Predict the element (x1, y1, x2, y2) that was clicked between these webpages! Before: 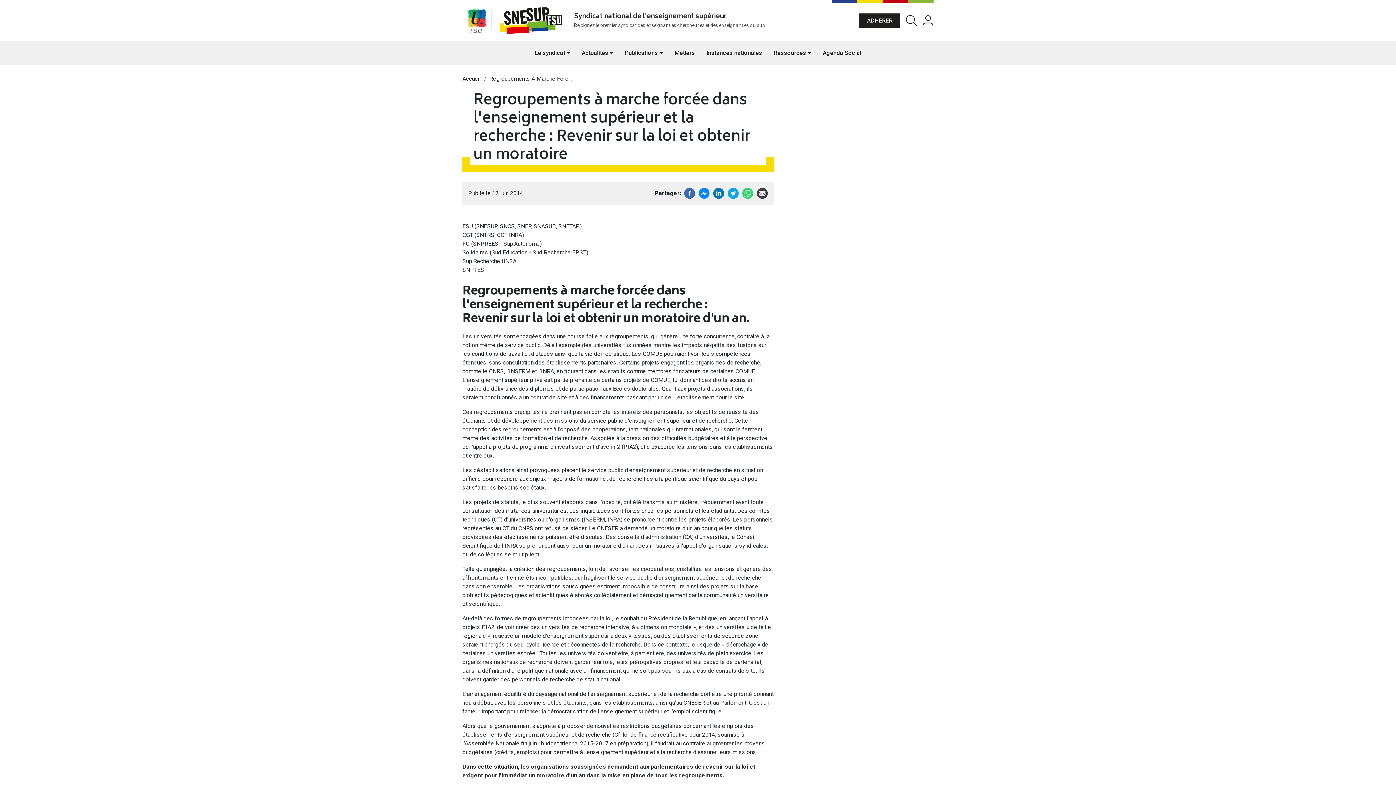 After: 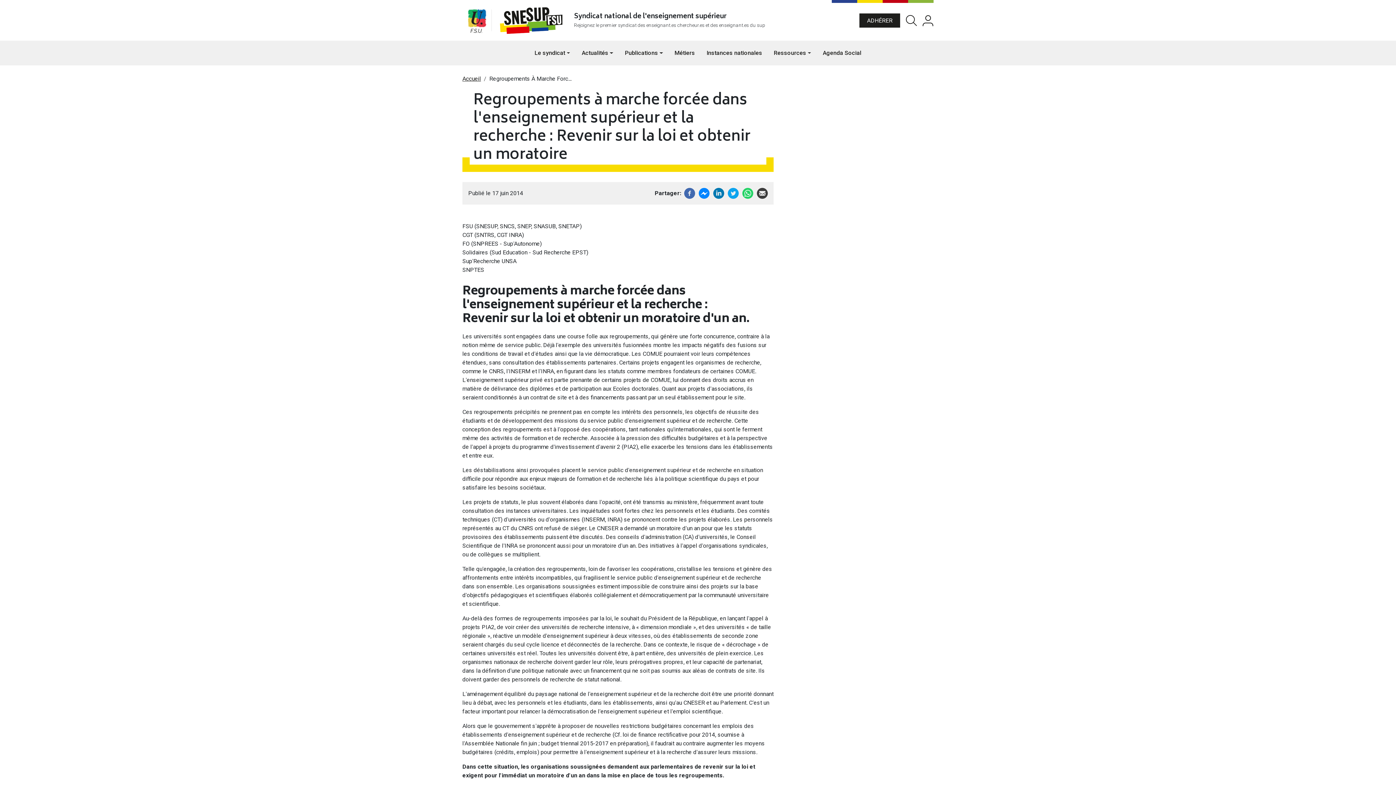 Action: bbox: (684, 189, 695, 196)